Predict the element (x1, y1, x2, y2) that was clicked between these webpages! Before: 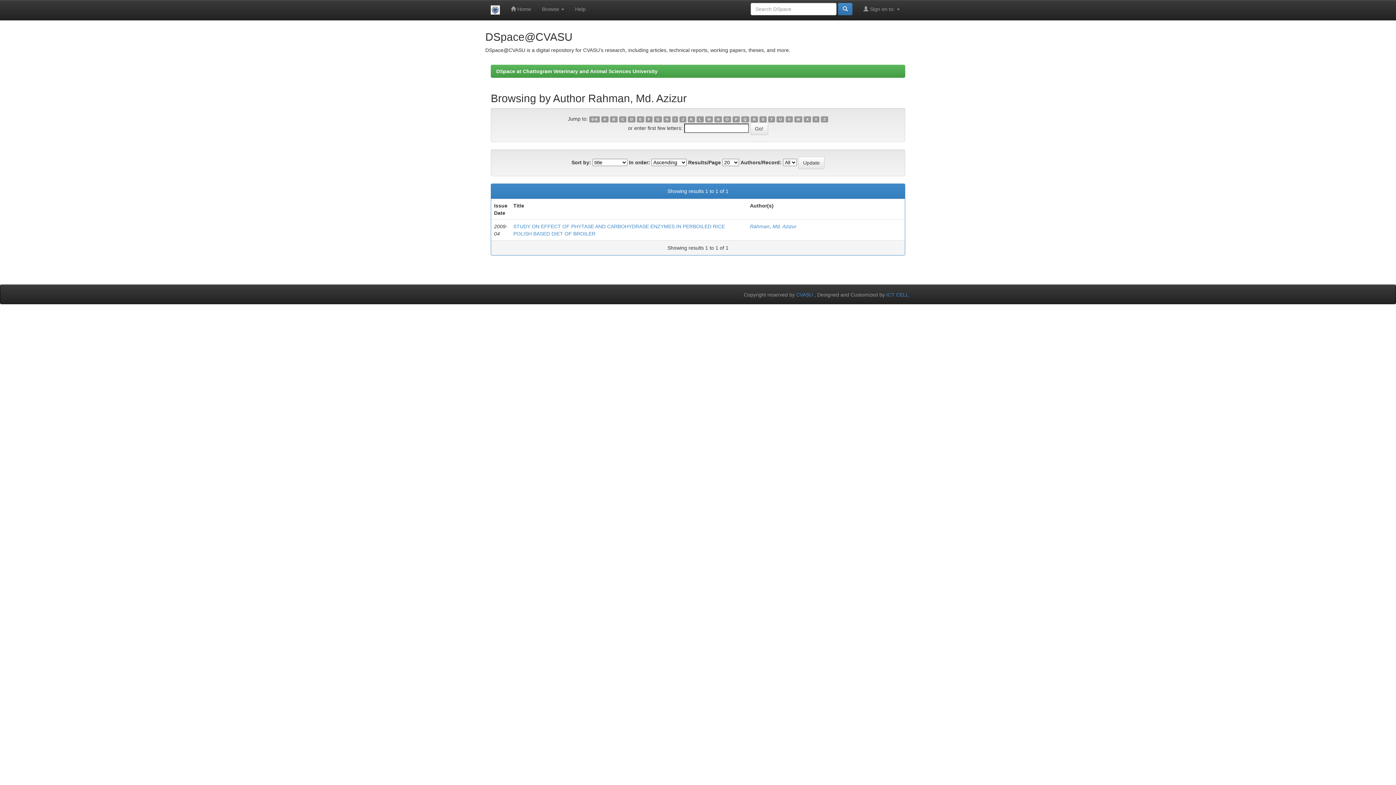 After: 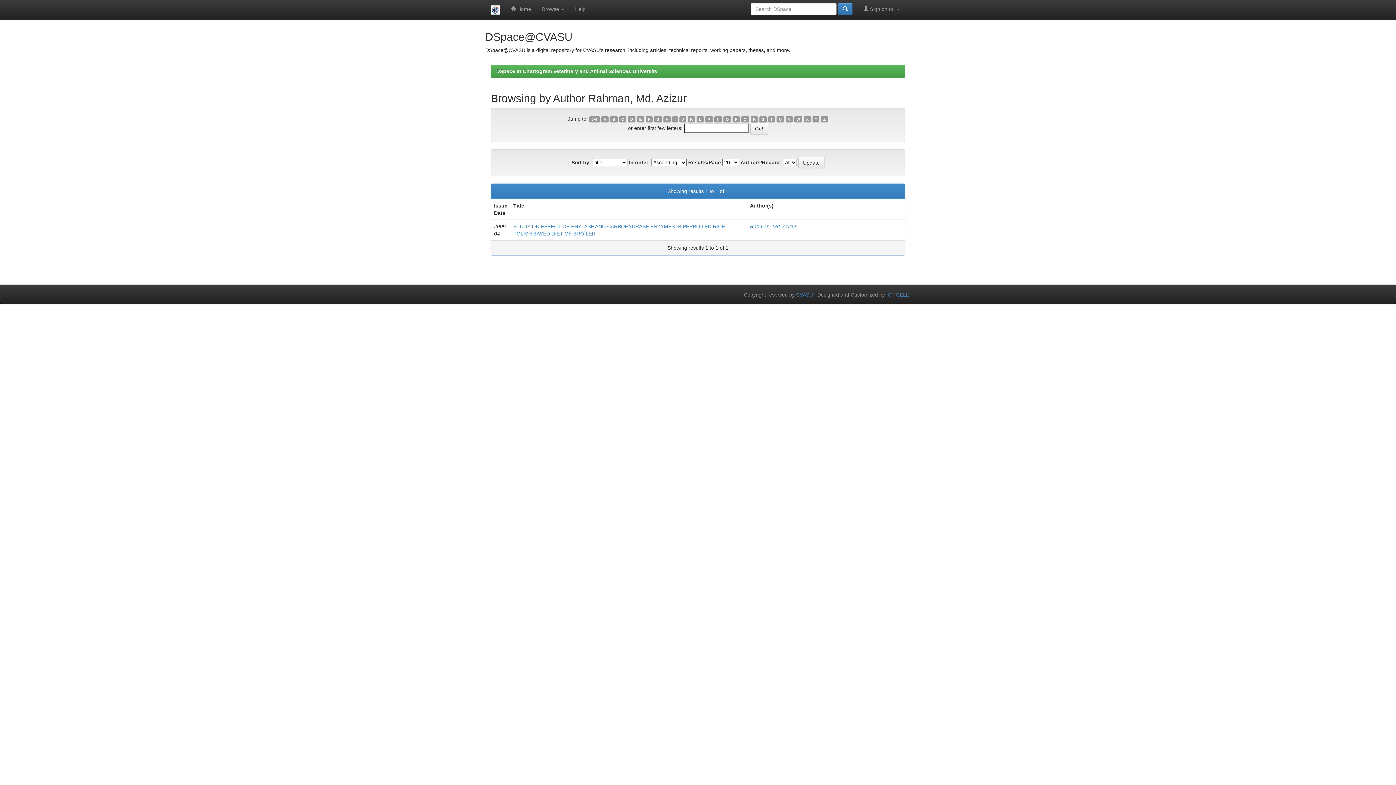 Action: bbox: (705, 116, 713, 122) label: M